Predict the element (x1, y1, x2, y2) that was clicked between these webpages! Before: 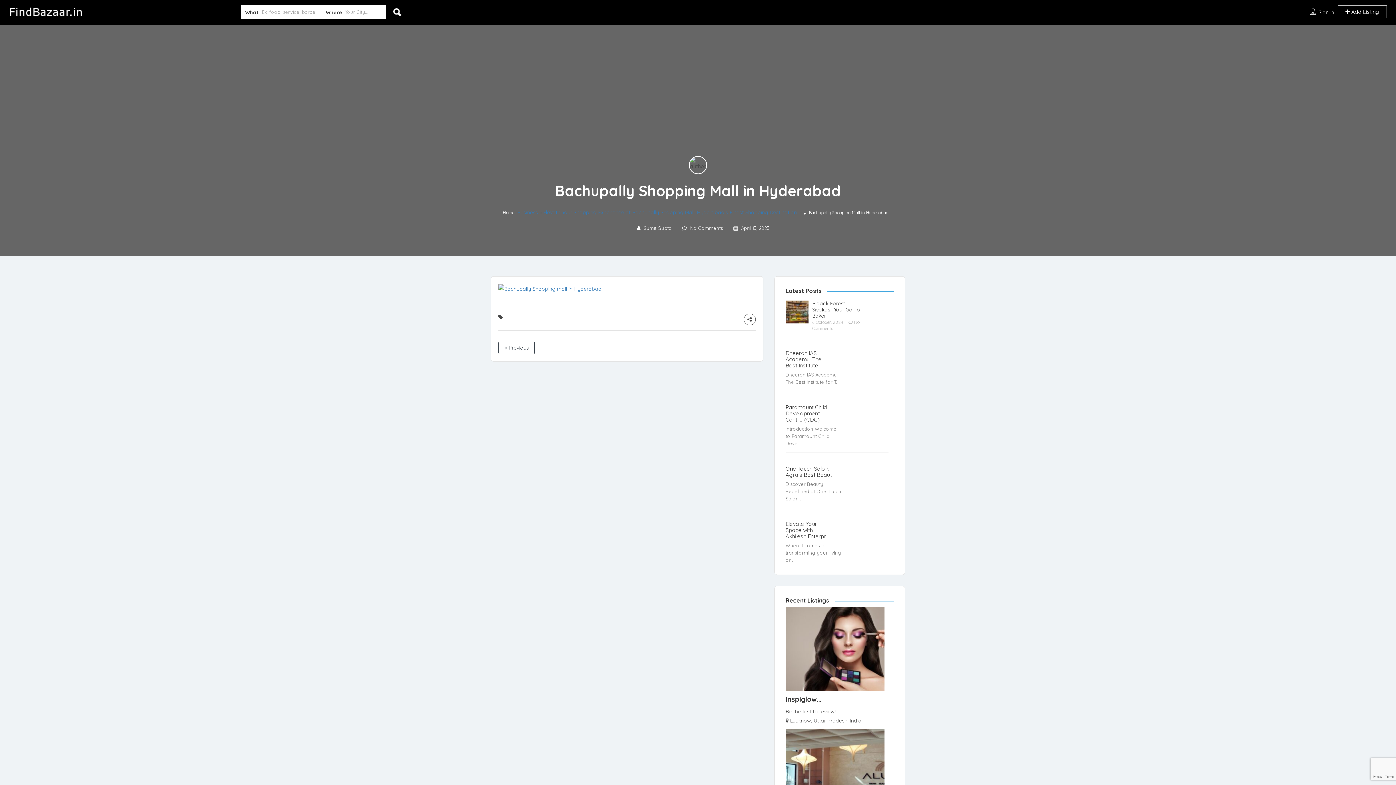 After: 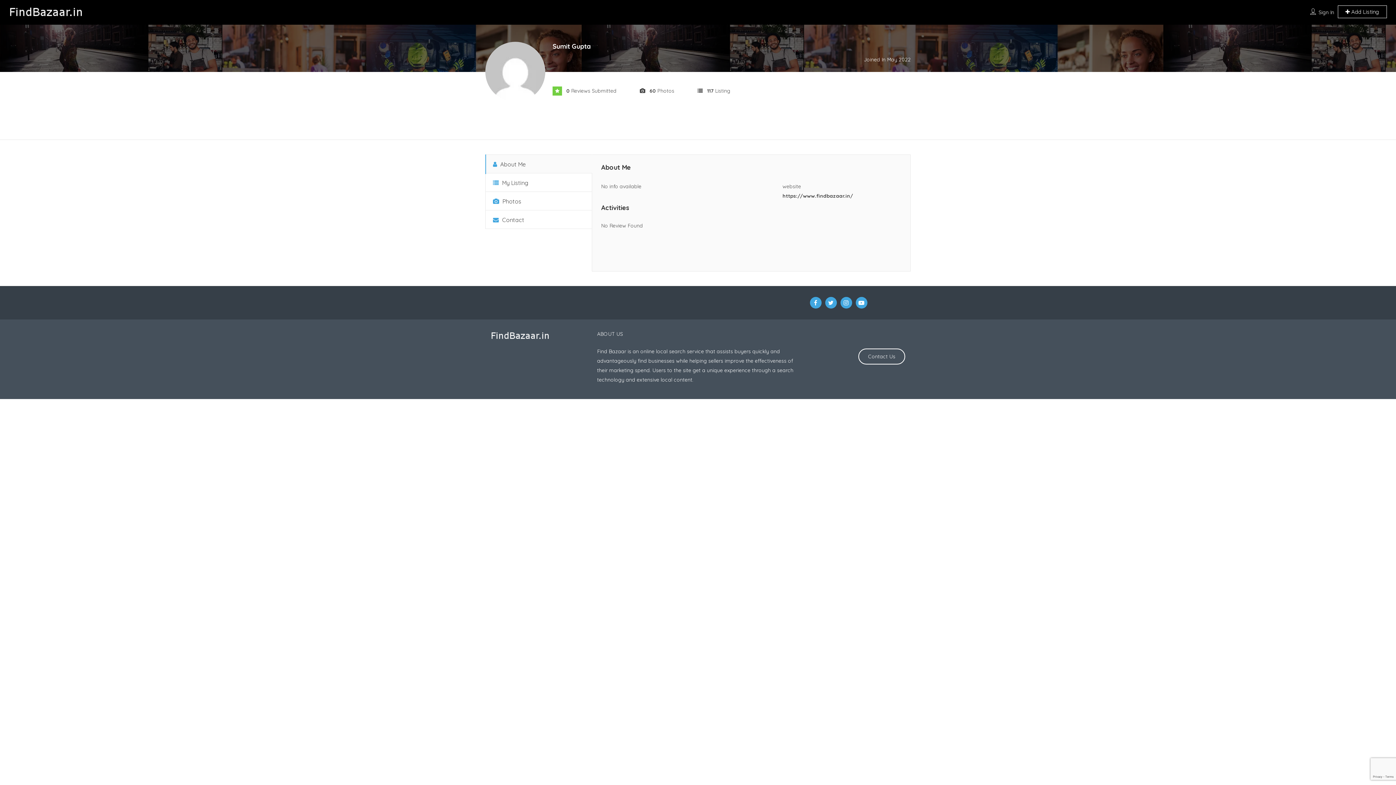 Action: label:  Sumit Gupta bbox: (637, 225, 671, 231)